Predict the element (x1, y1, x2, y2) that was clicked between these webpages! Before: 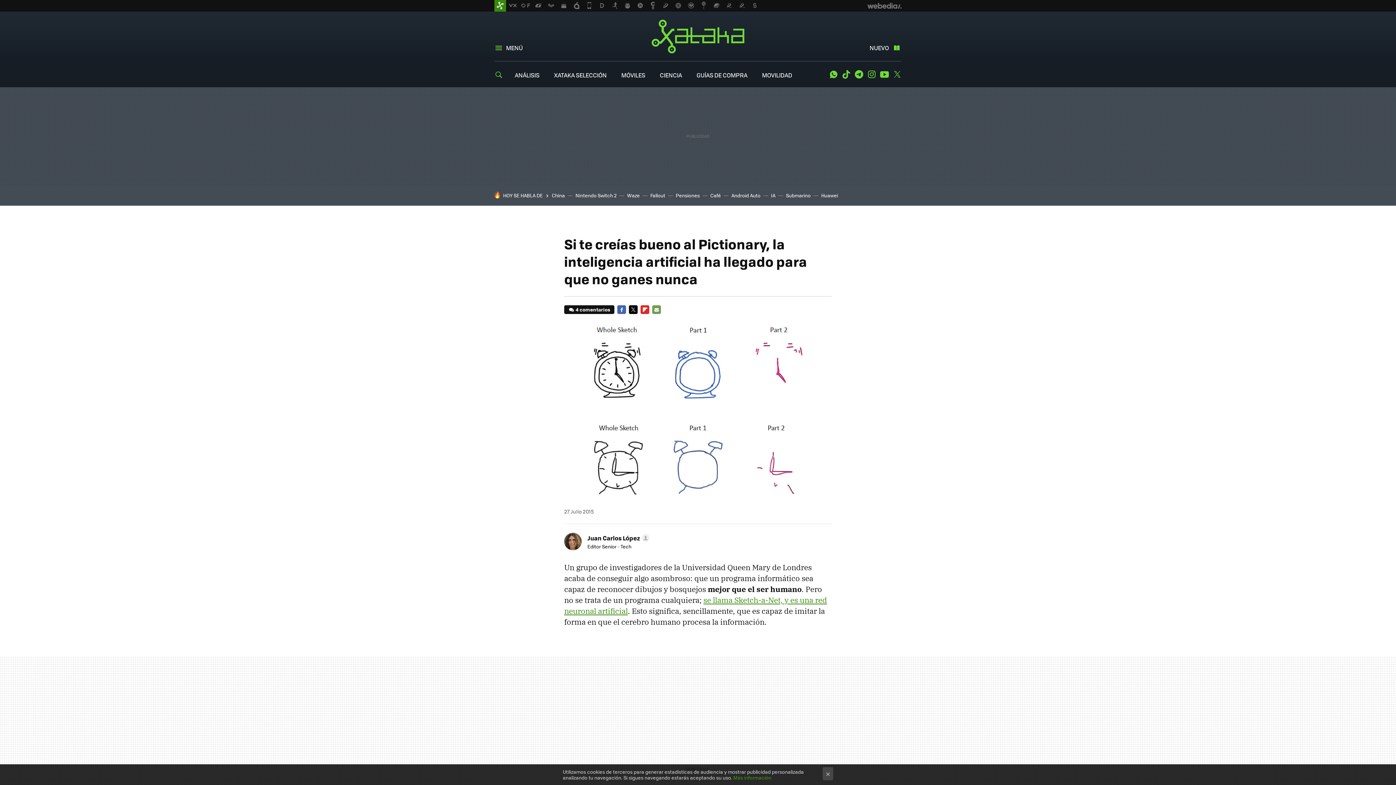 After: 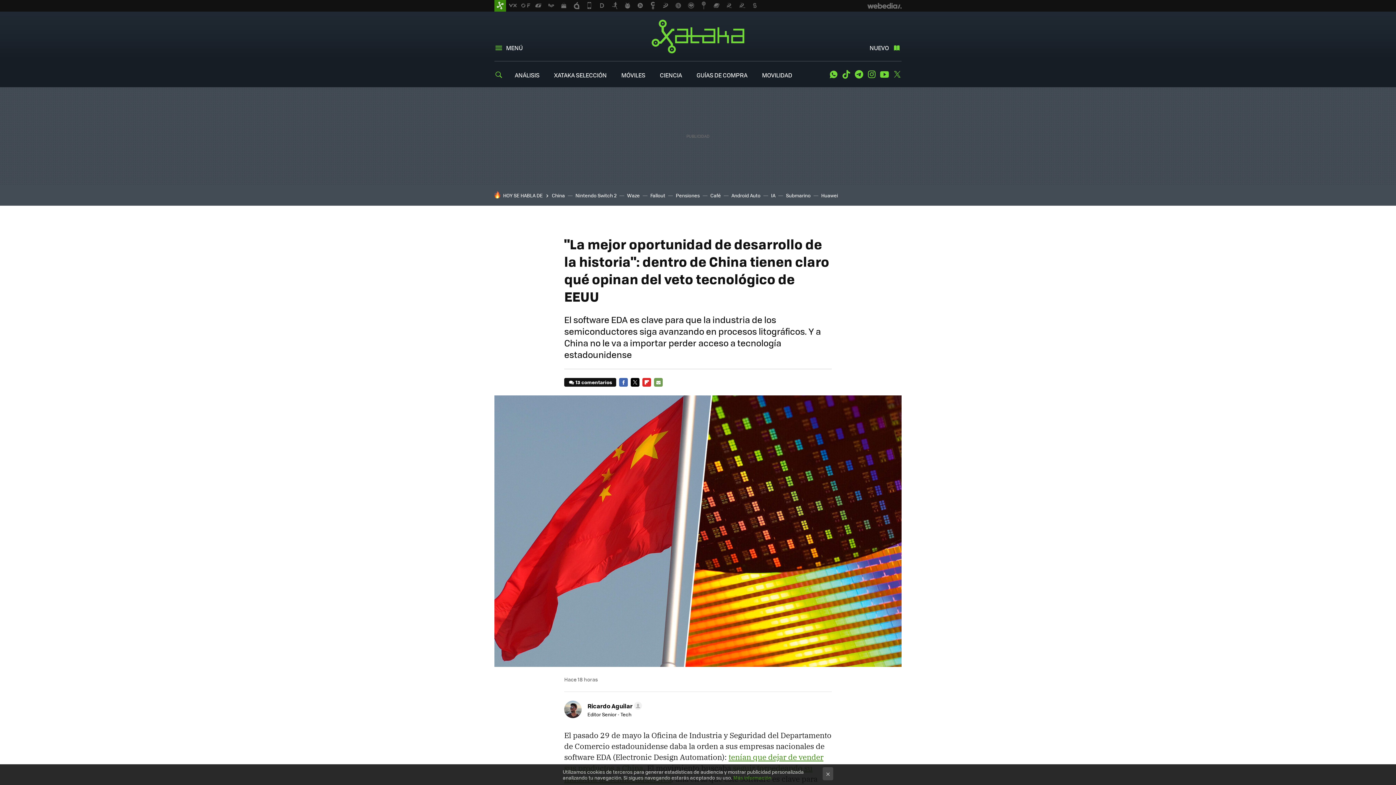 Action: bbox: (552, 192, 565, 198) label: China